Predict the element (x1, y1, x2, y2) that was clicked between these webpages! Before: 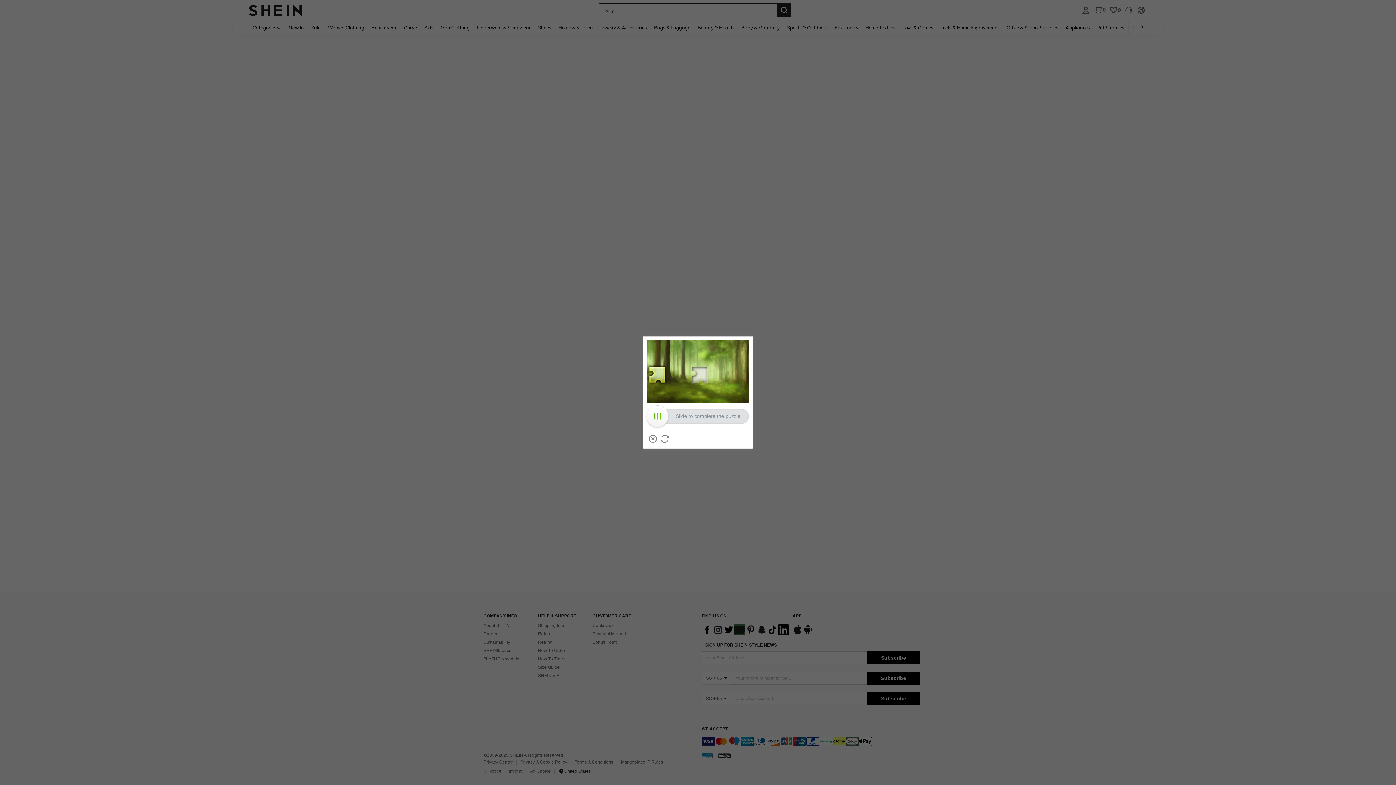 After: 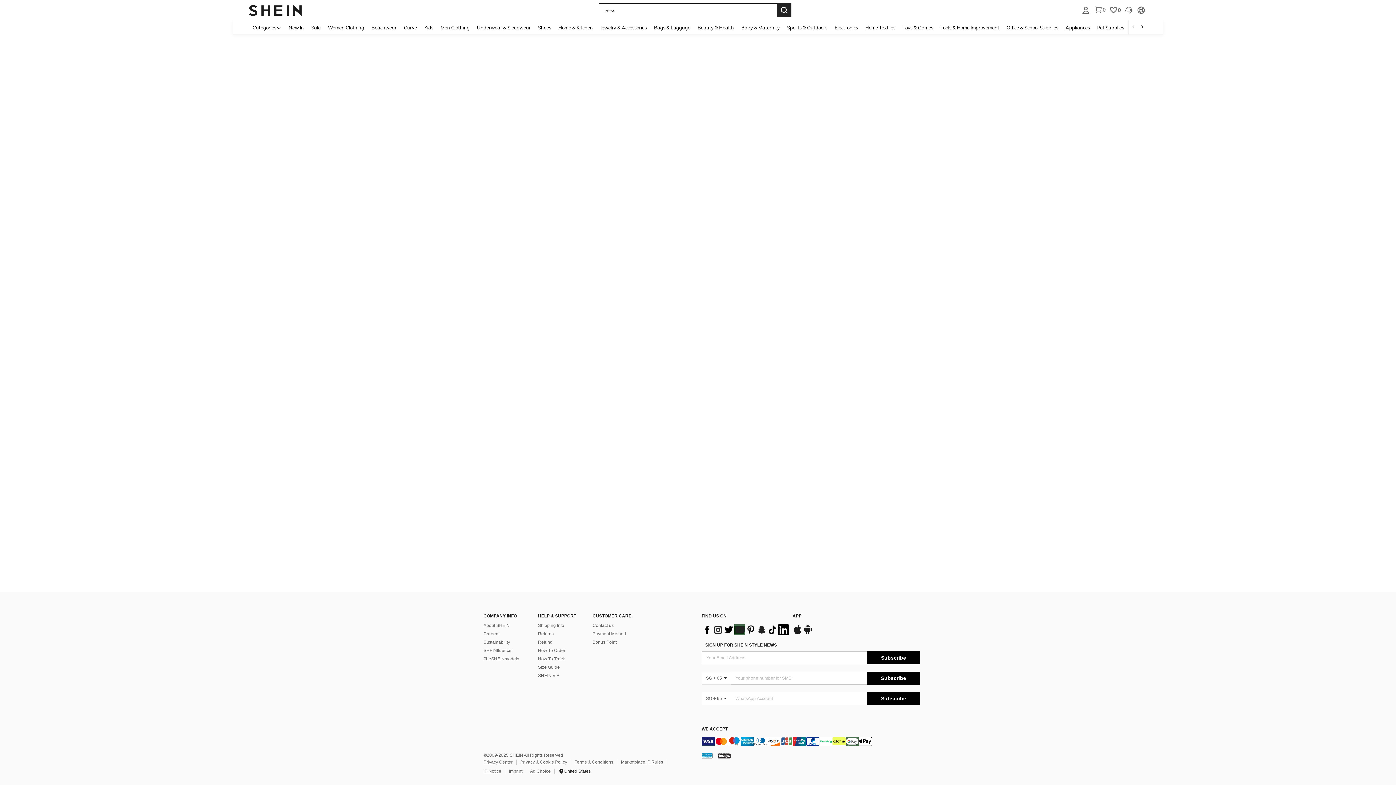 Action: bbox: (649, 435, 657, 442) label: Close